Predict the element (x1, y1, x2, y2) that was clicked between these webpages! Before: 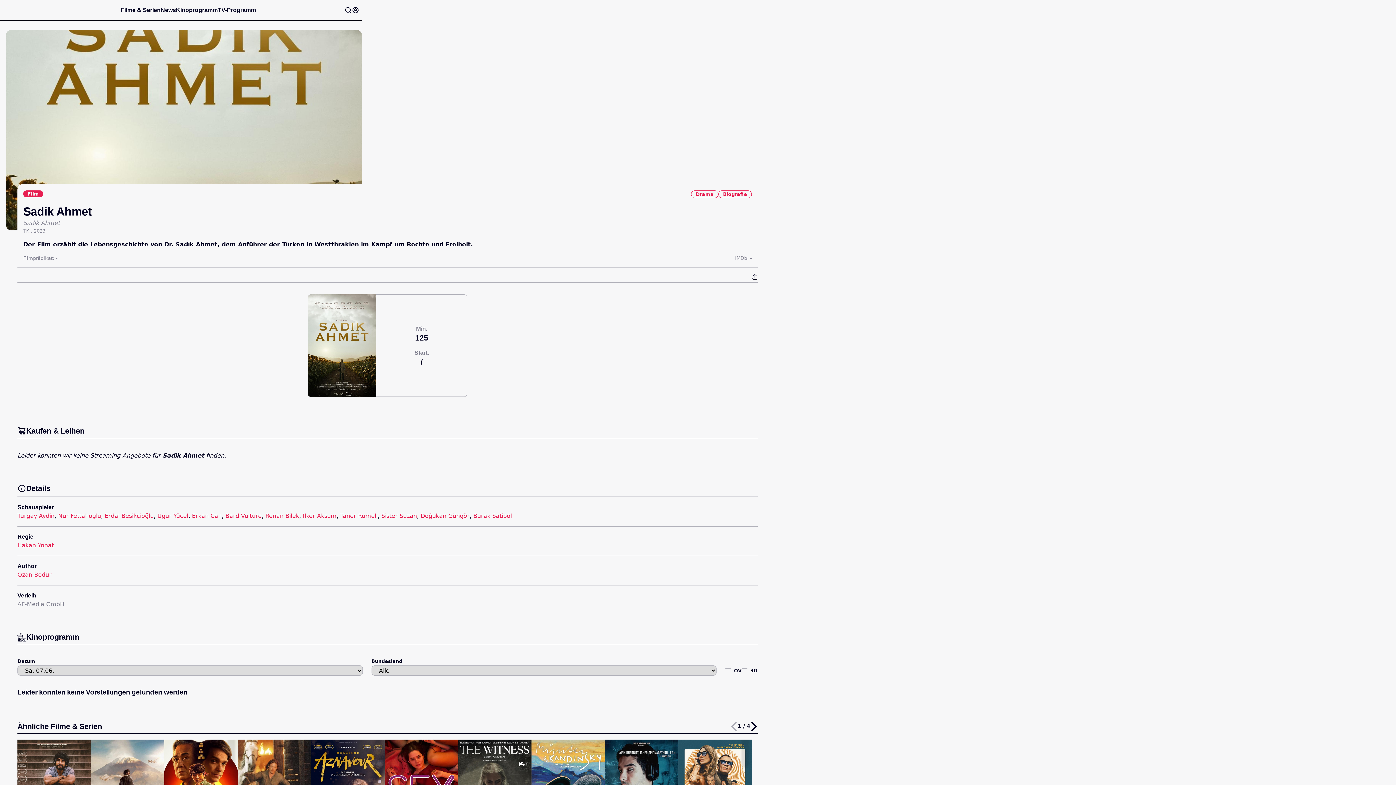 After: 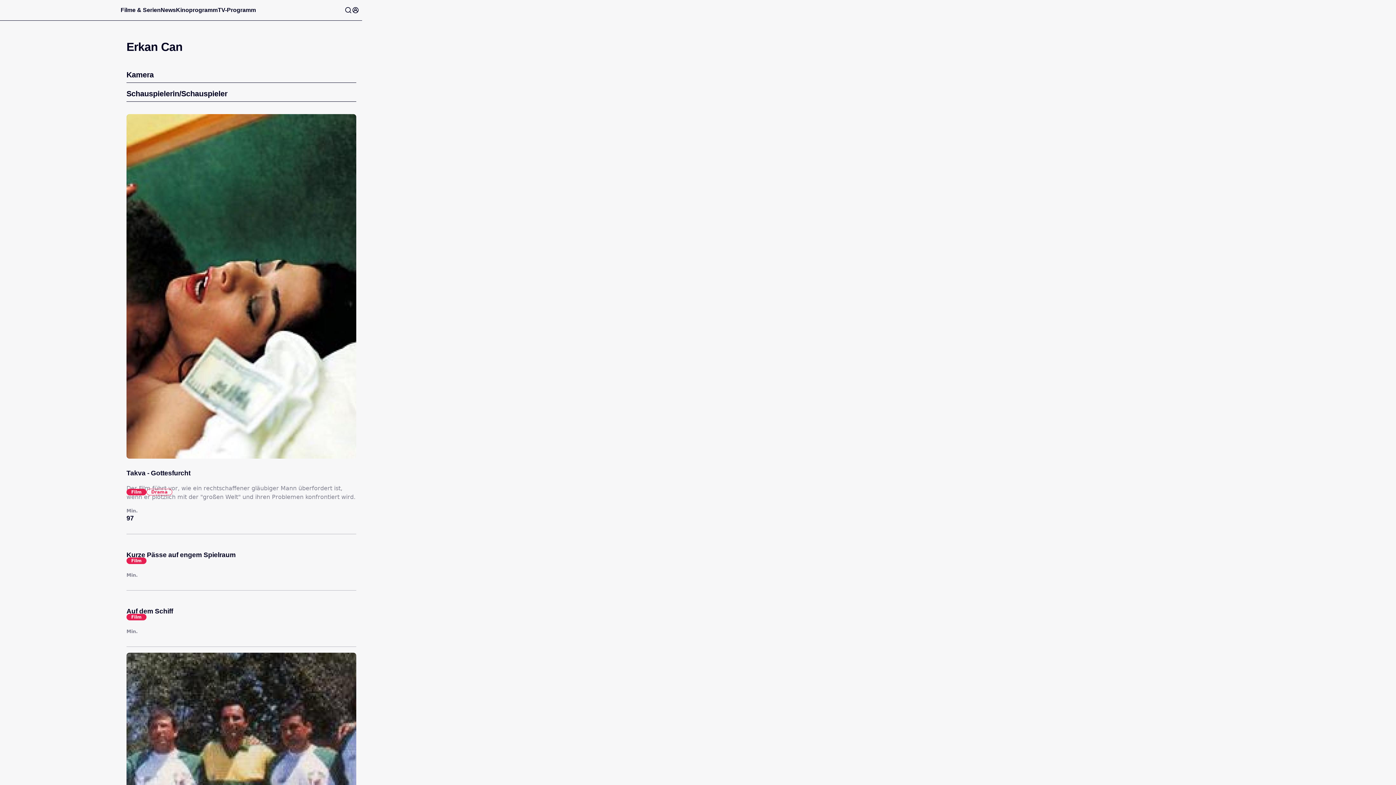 Action: bbox: (192, 512, 221, 519) label: Erkan Can